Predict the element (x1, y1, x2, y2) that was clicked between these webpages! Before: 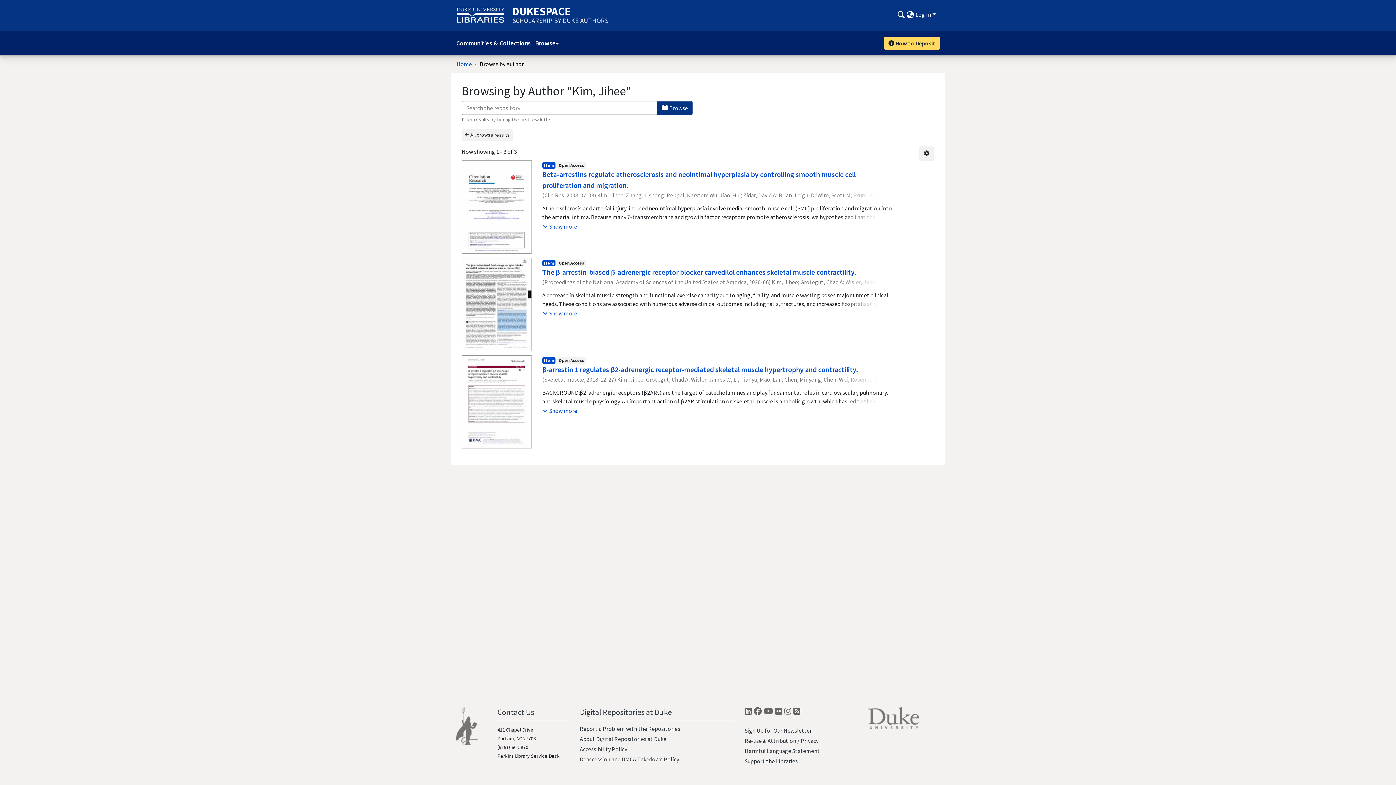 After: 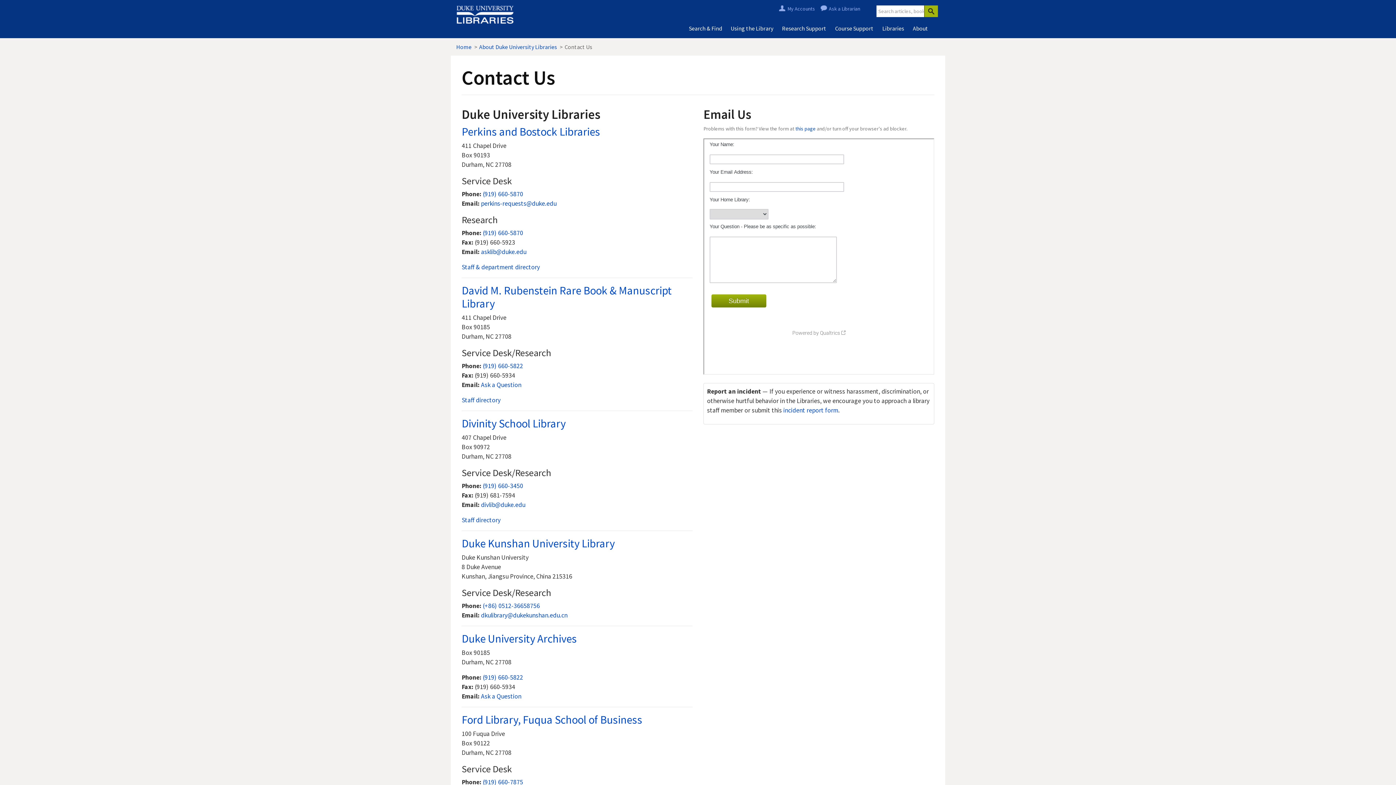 Action: bbox: (497, 707, 534, 717) label: Contact Us